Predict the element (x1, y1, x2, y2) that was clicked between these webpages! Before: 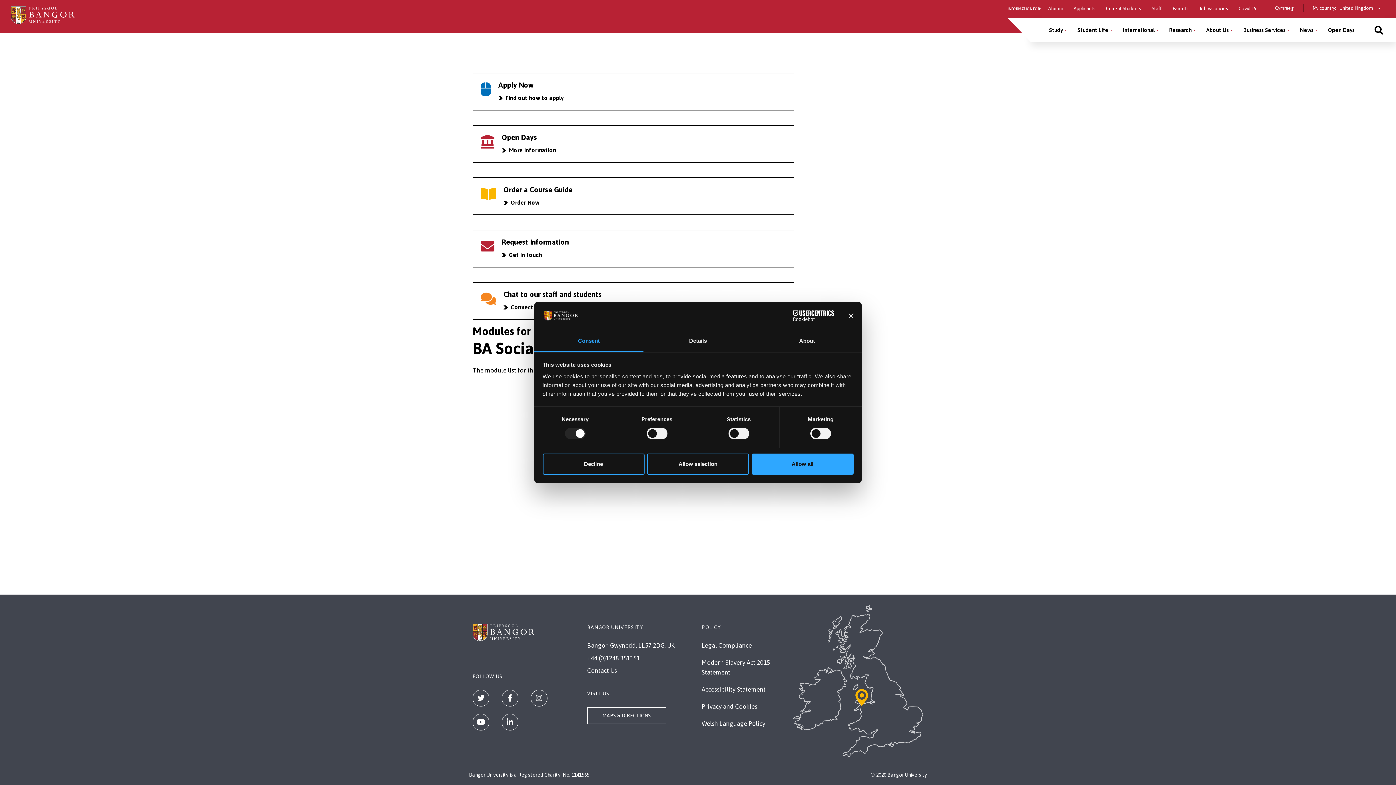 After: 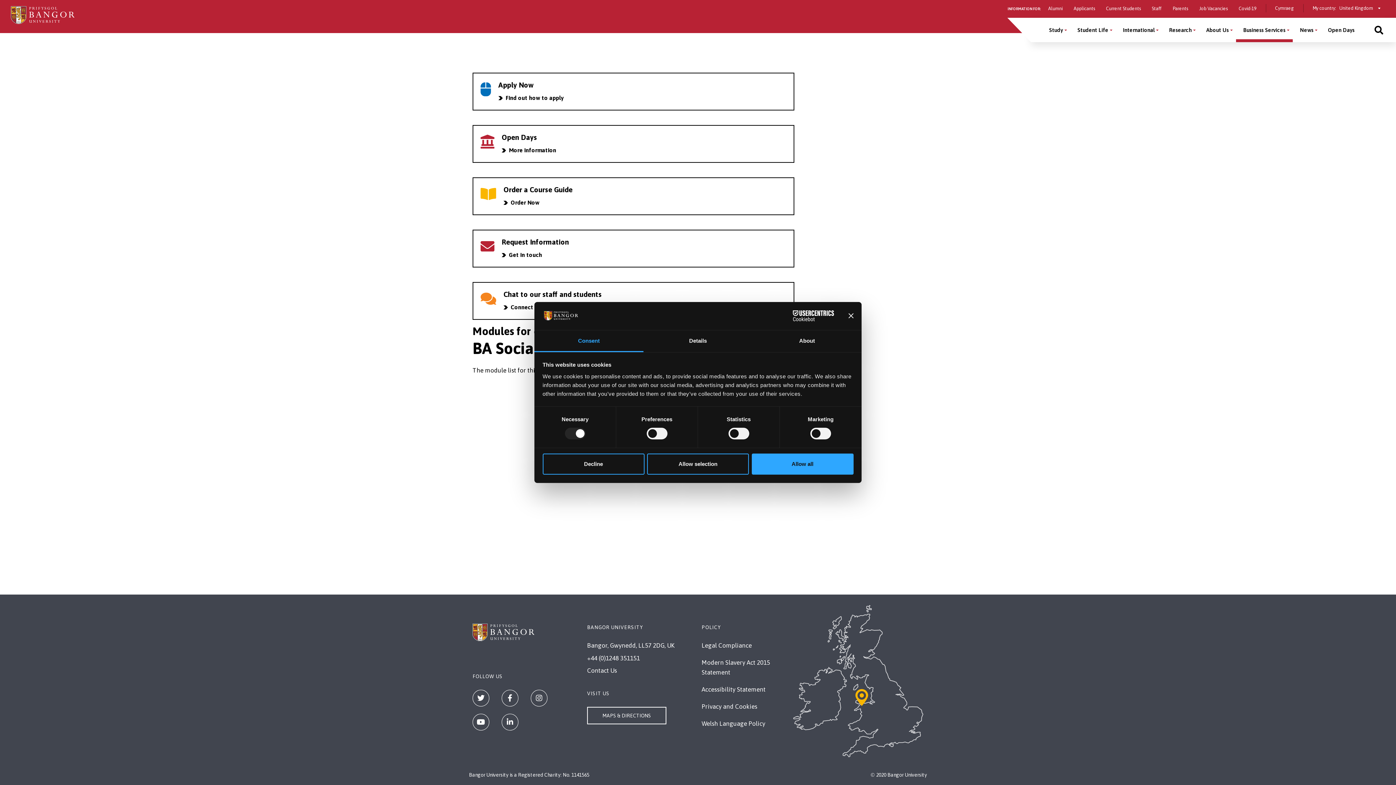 Action: bbox: (1236, 17, 1293, 42) label: Business Services menu